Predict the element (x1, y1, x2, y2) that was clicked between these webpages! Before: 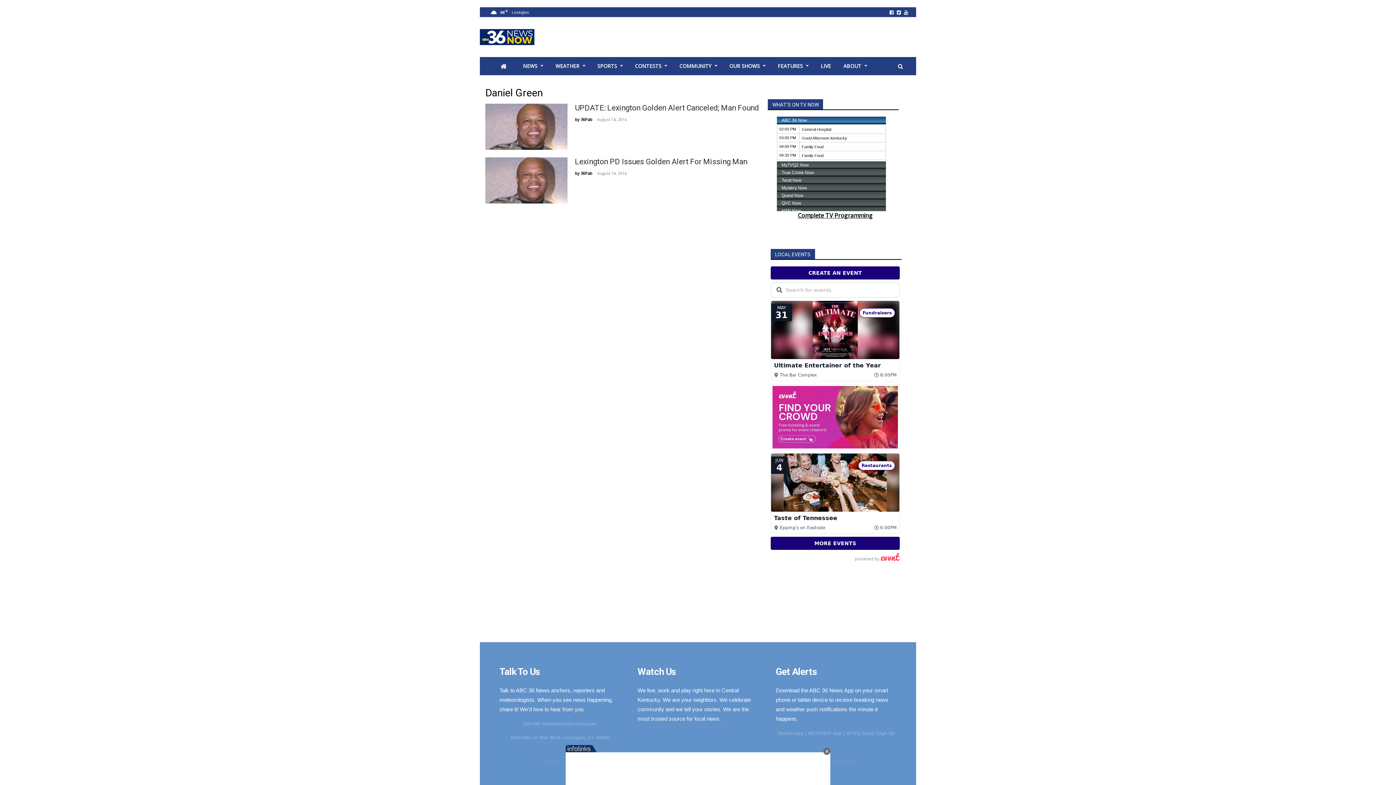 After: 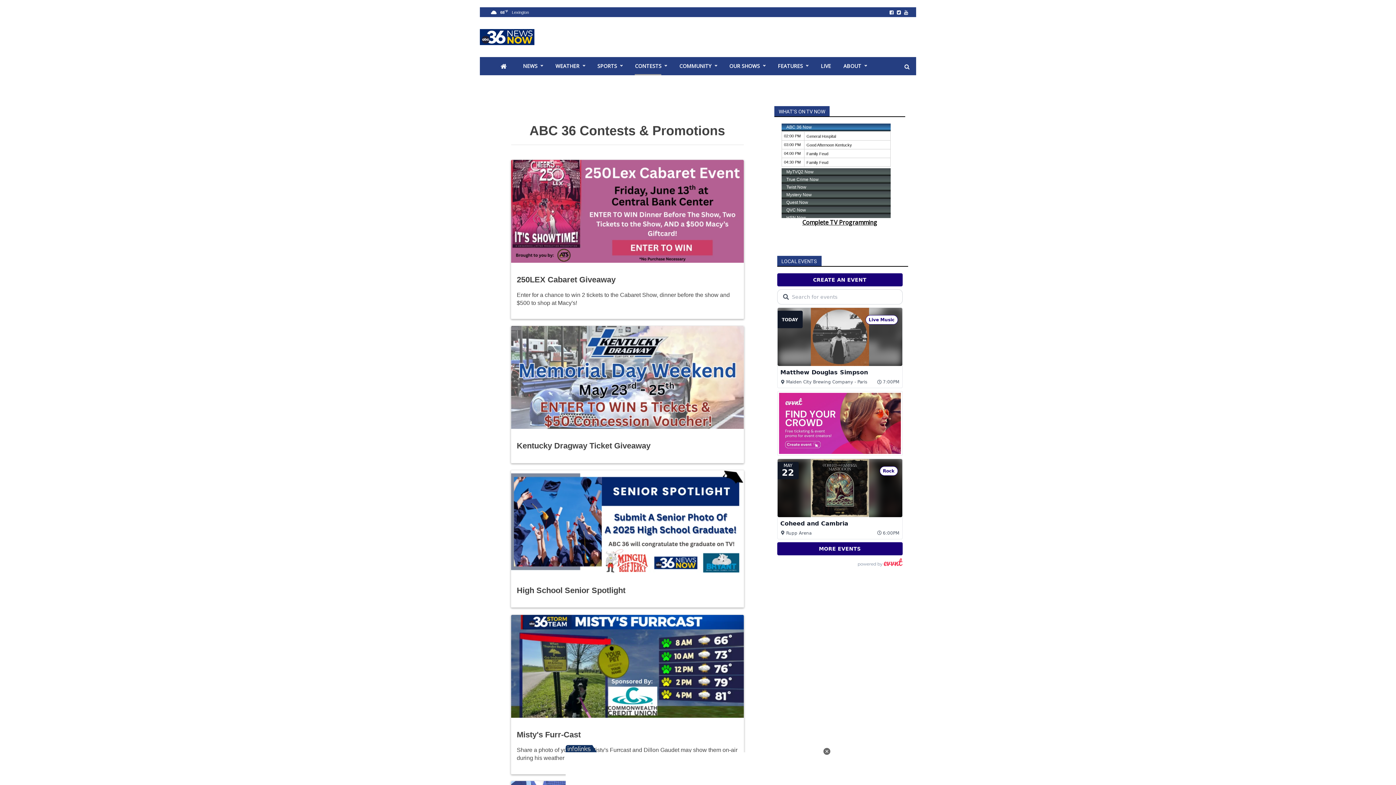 Action: bbox: (635, 57, 661, 75) label: CONTESTS